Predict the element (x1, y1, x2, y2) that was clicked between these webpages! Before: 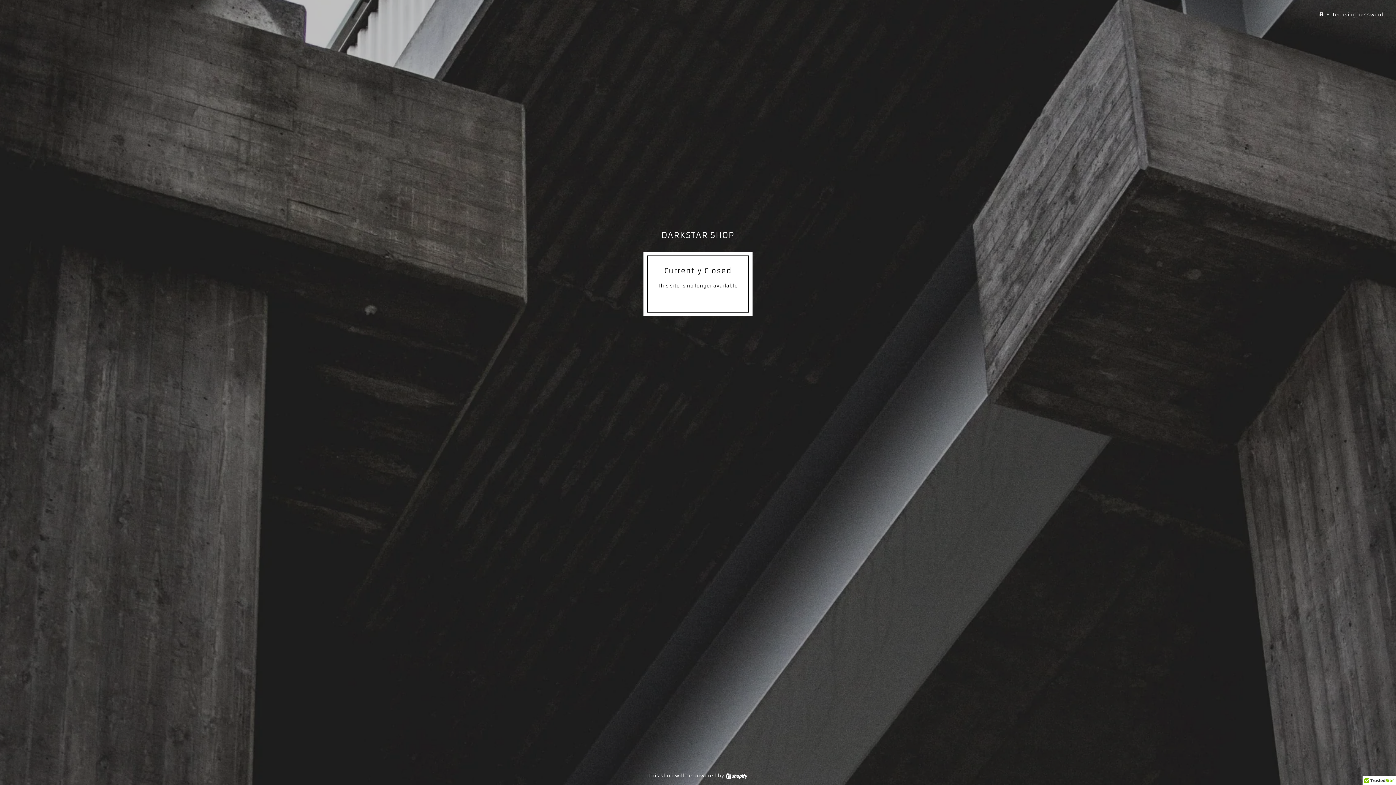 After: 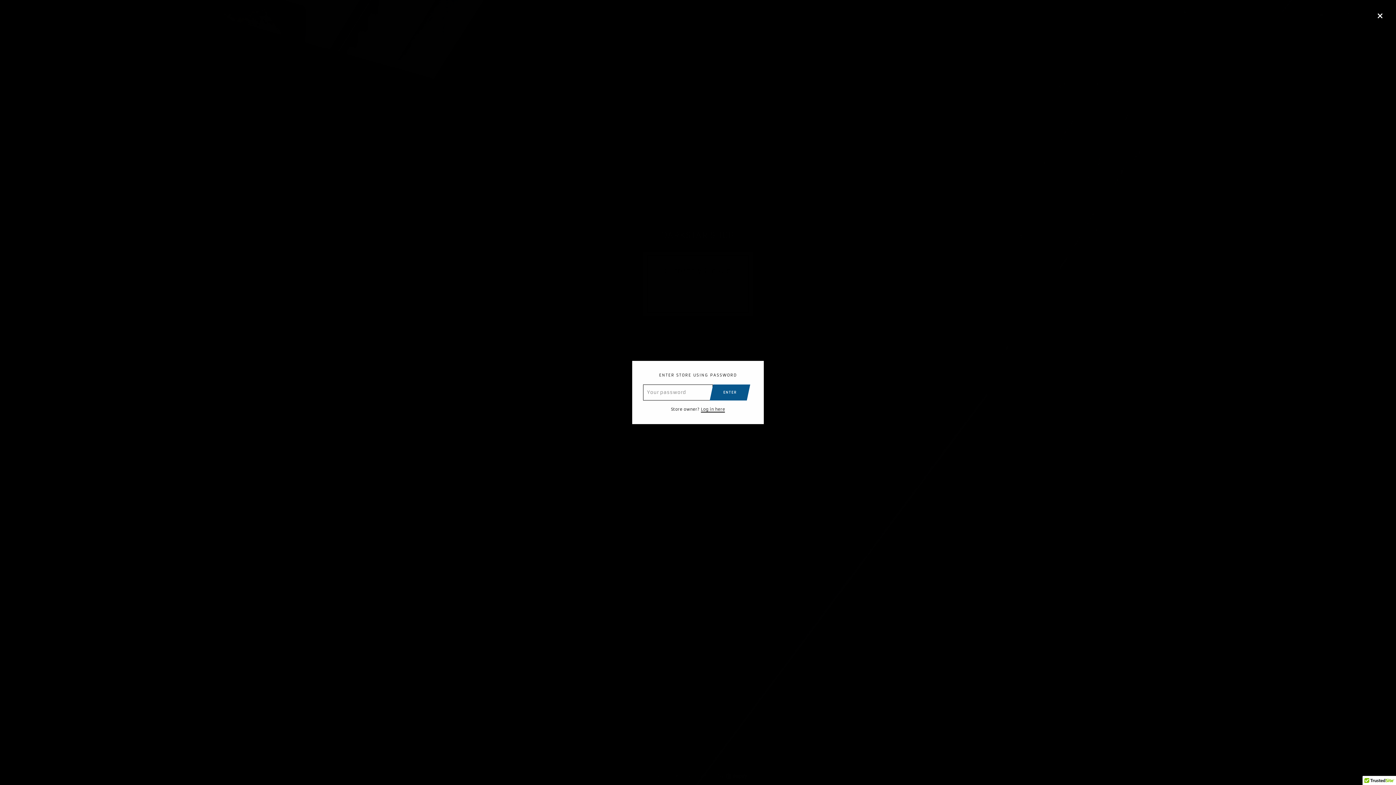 Action: bbox: (1314, 7, 1389, 22) label:  Enter using password